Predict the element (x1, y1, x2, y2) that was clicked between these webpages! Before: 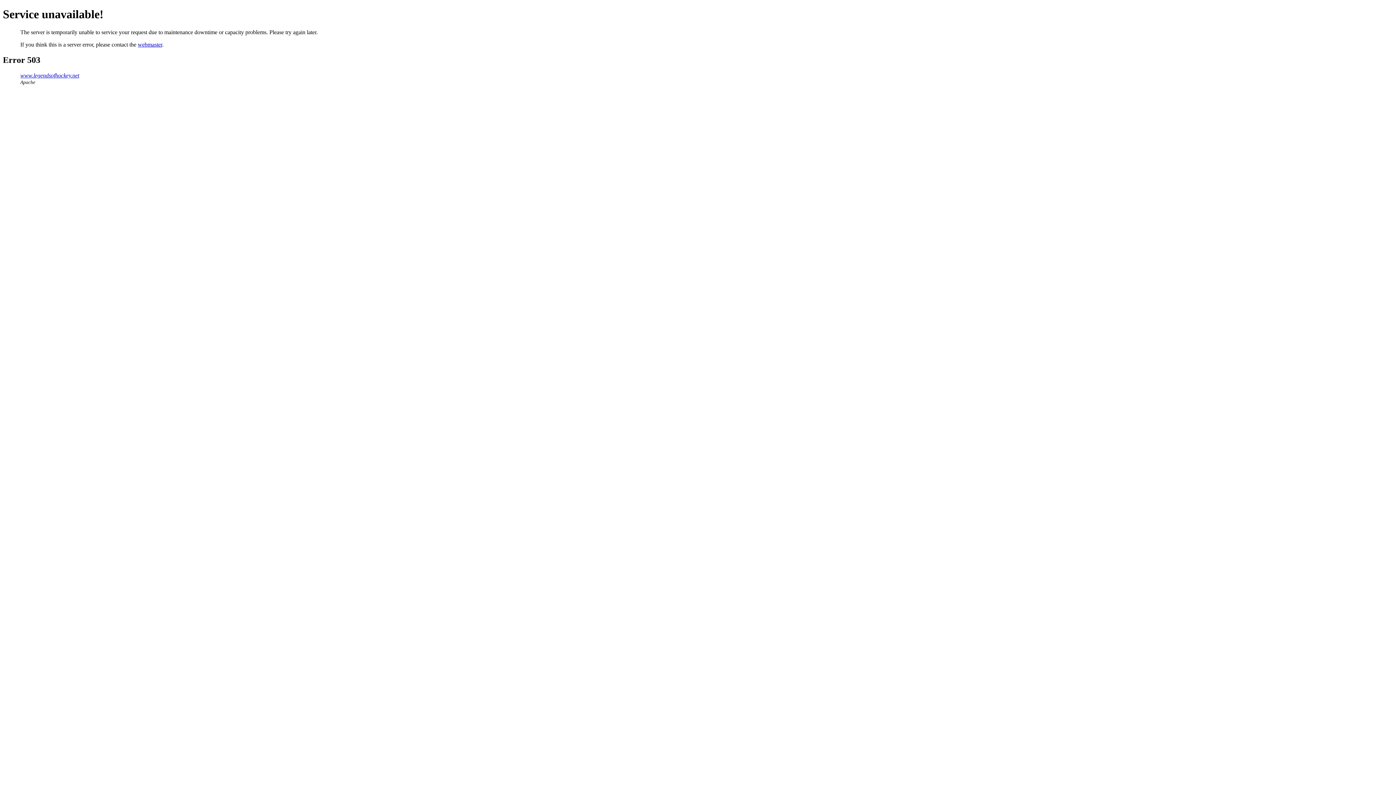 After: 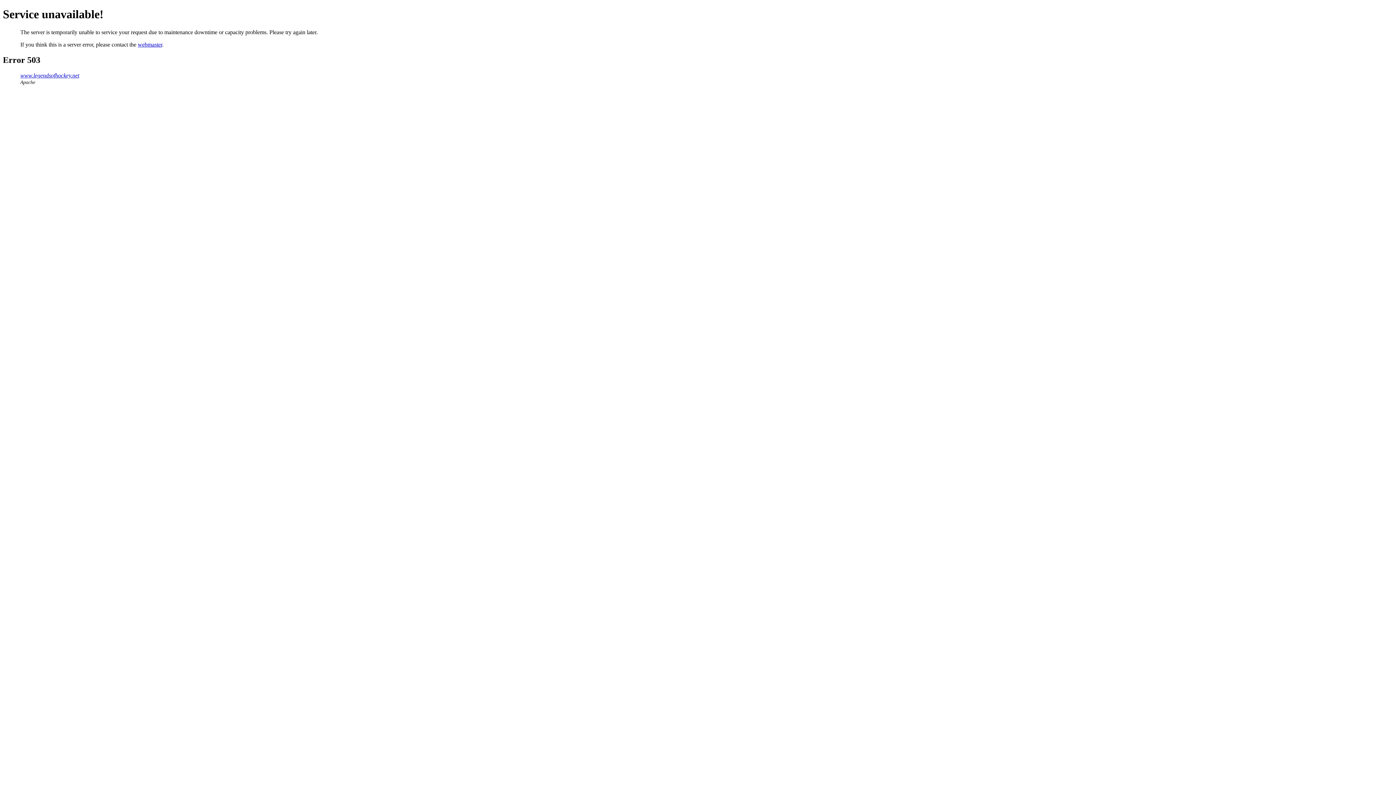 Action: bbox: (137, 41, 162, 47) label: webmaster